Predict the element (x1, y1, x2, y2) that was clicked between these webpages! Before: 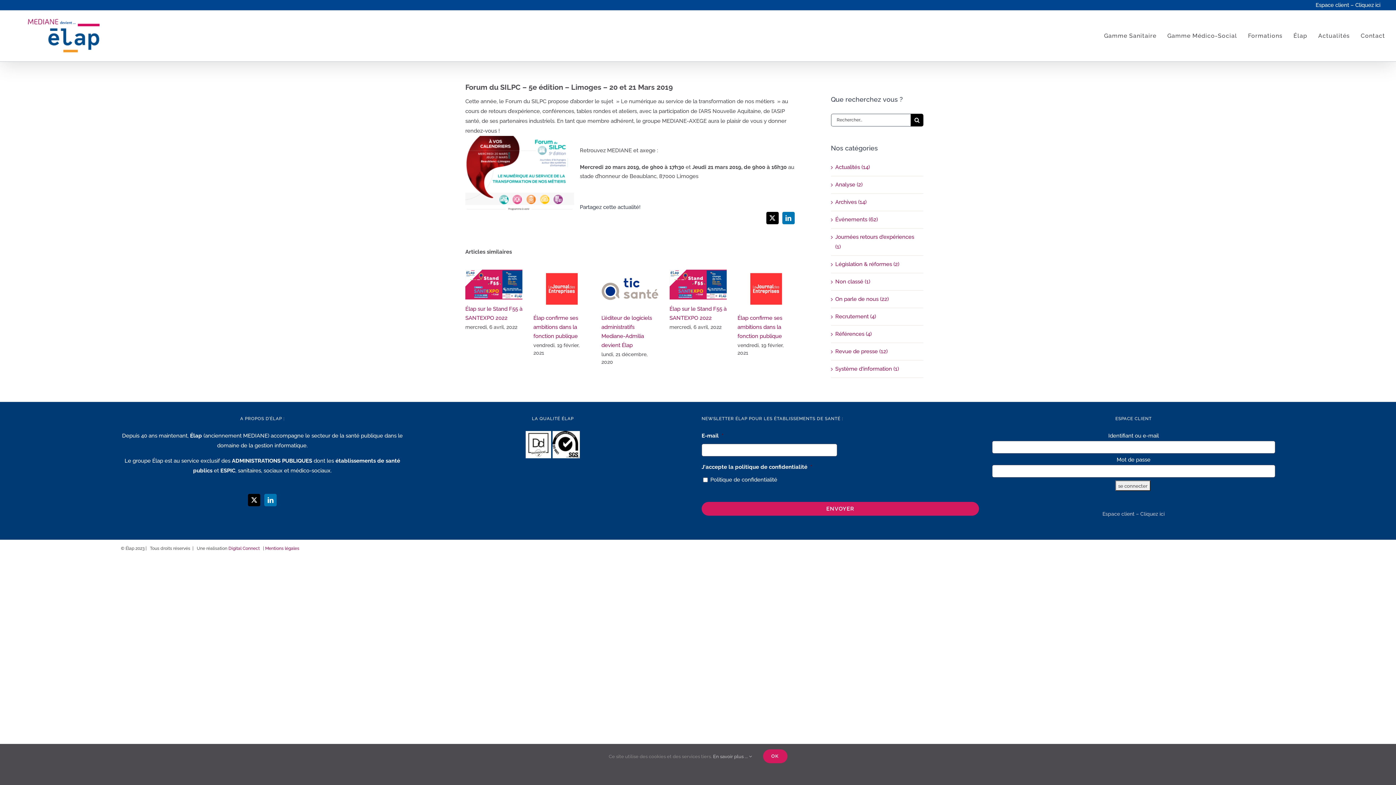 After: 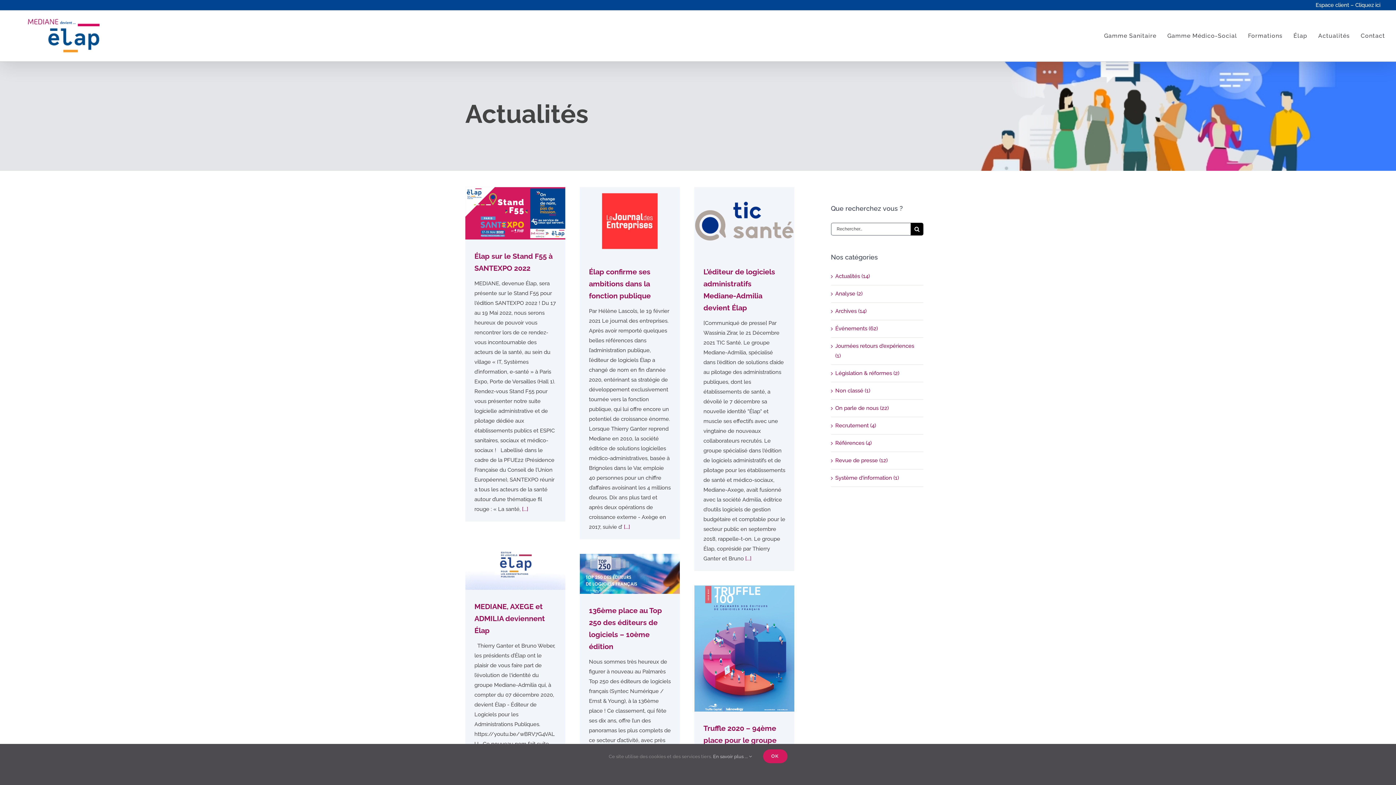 Action: bbox: (835, 294, 920, 304) label: On parle de nous (22)